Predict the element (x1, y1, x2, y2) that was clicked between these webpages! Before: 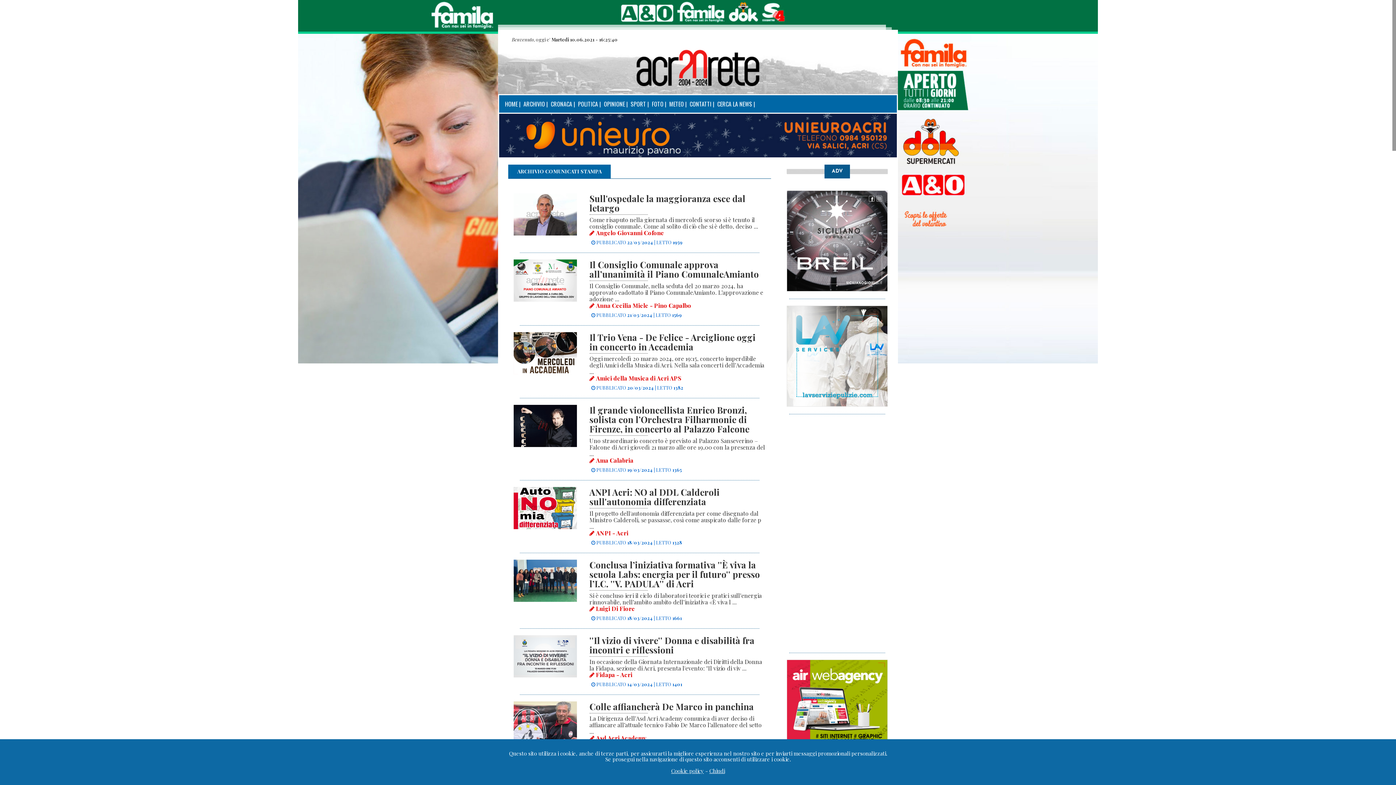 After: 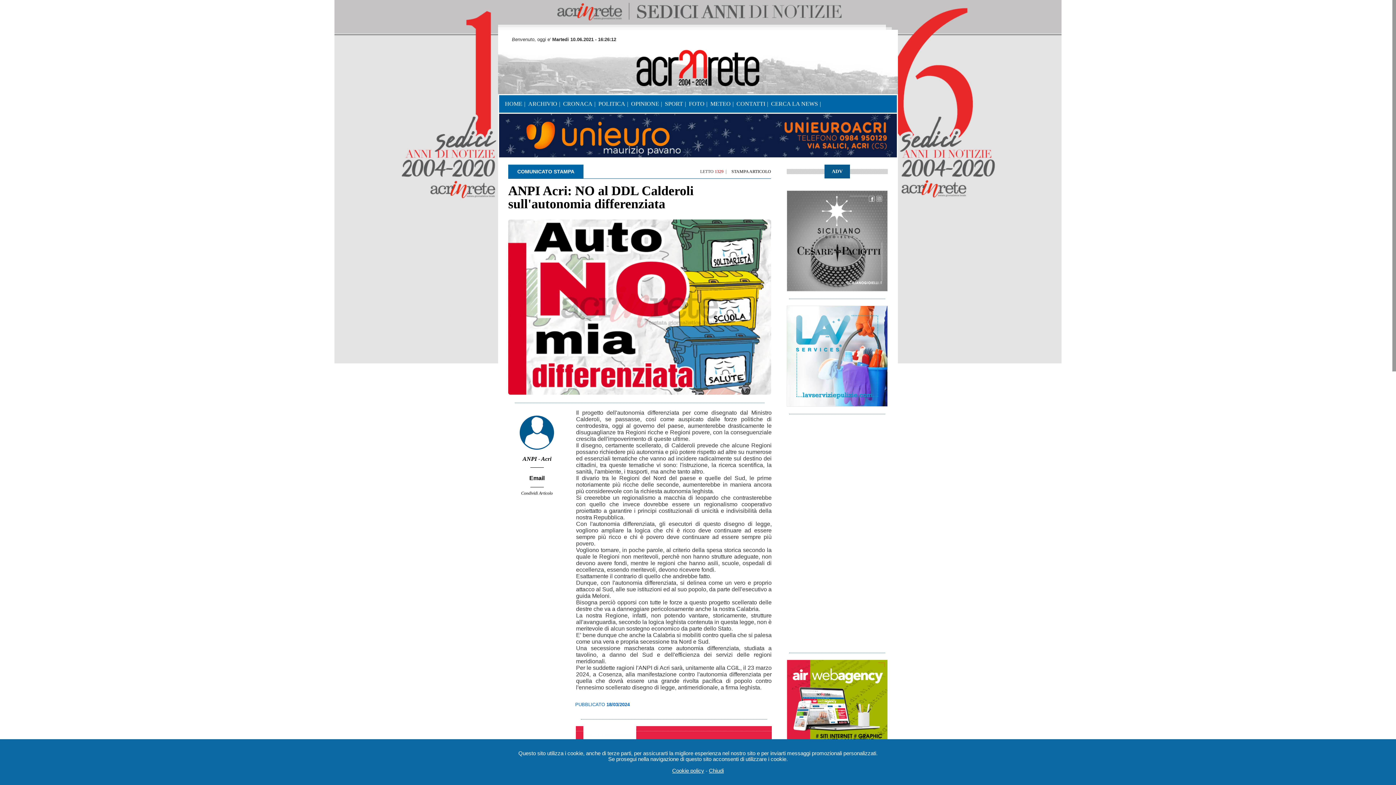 Action: label: ANPI Acri: NO al DDL Calderoli sull'autonomia differenziata bbox: (589, 486, 719, 507)